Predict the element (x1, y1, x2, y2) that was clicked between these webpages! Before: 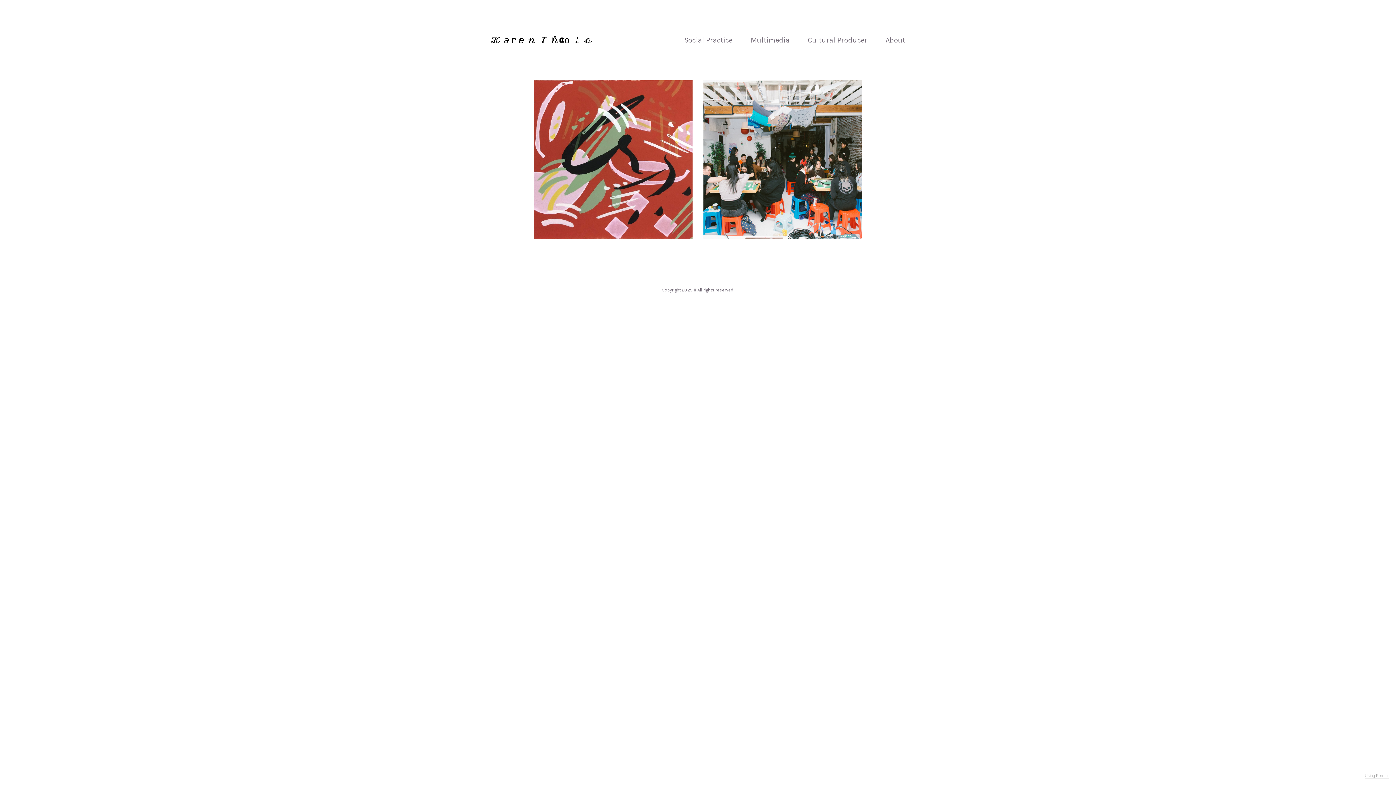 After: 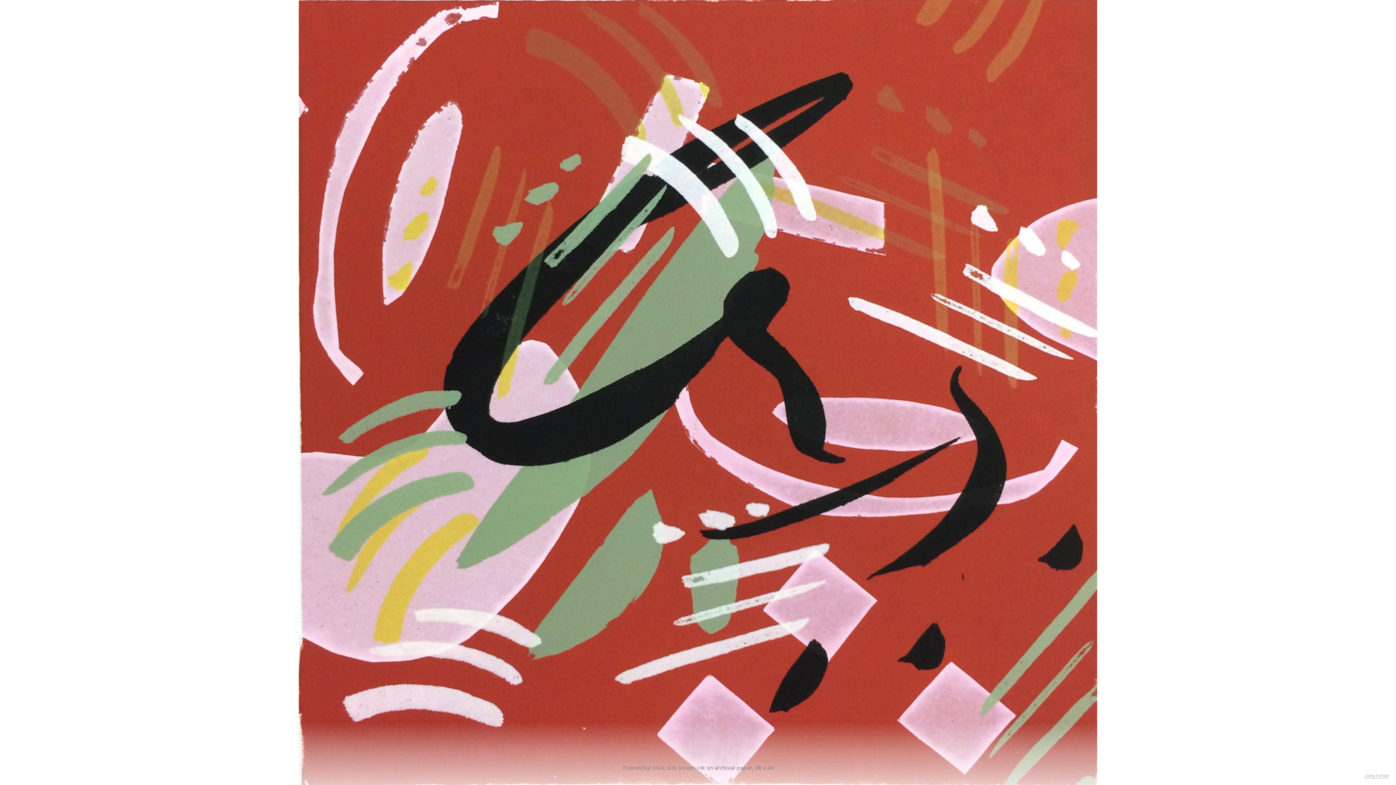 Action: bbox: (533, 80, 692, 239) label: Friendship Visit, silk screen ink on archival paper, 36 x 24...